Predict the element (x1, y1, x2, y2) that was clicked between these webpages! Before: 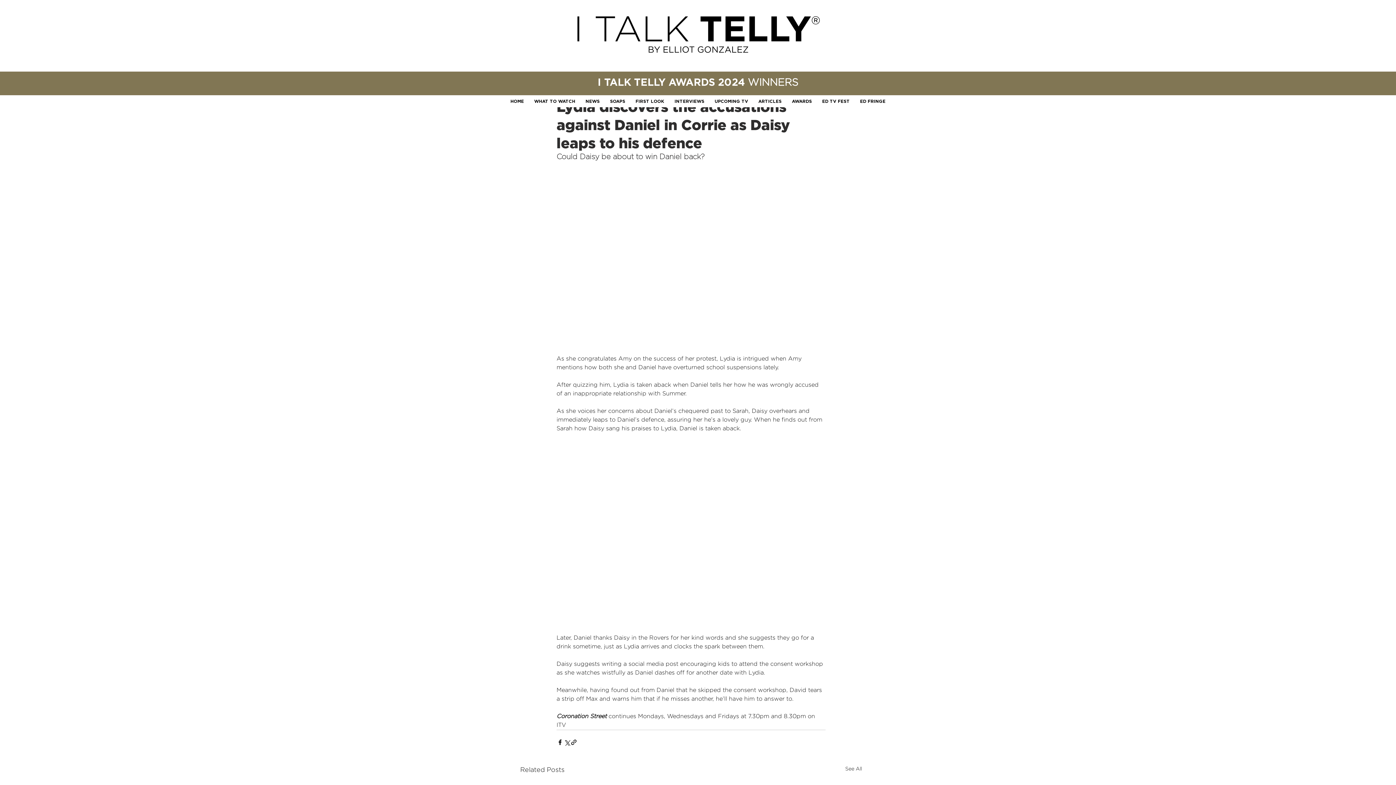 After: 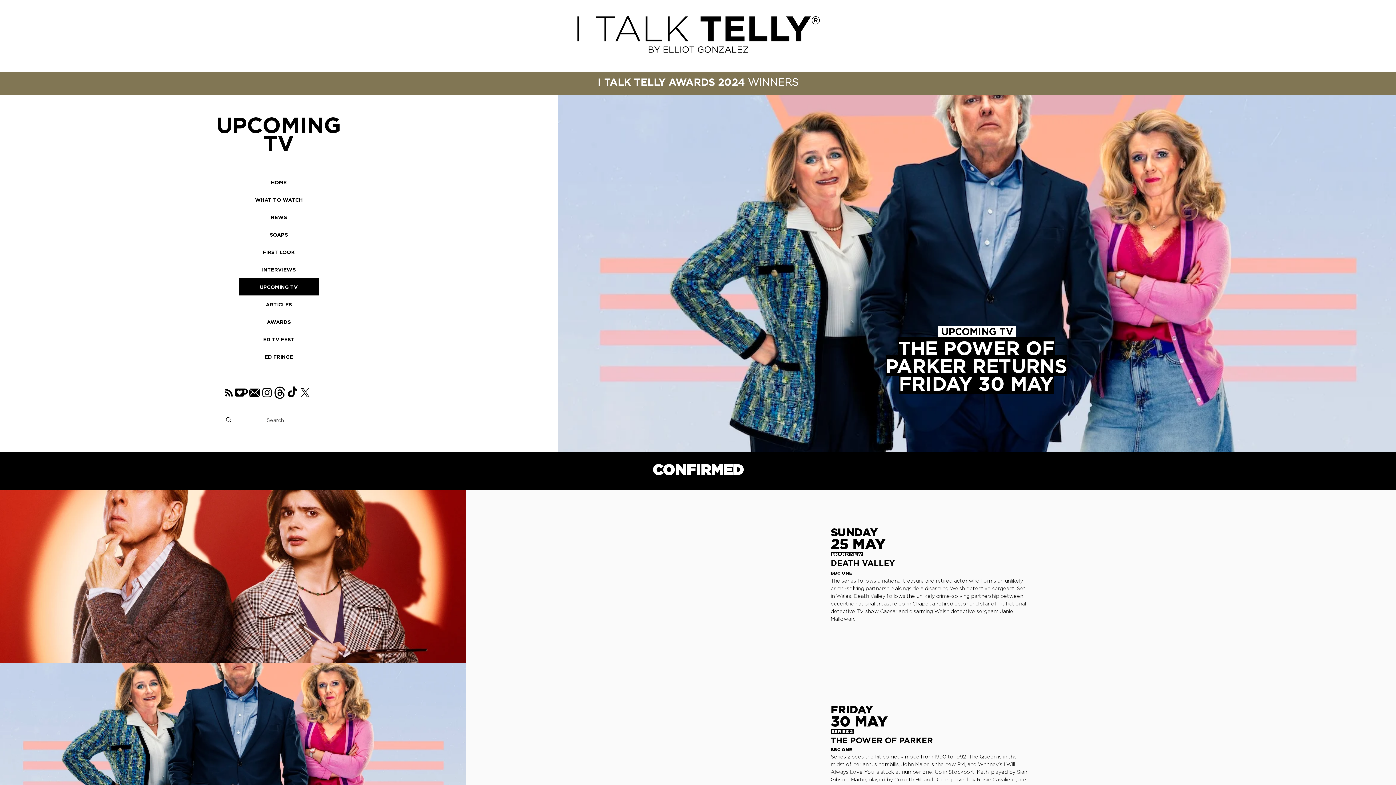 Action: bbox: (711, 95, 751, 107) label: UPCOMING TV